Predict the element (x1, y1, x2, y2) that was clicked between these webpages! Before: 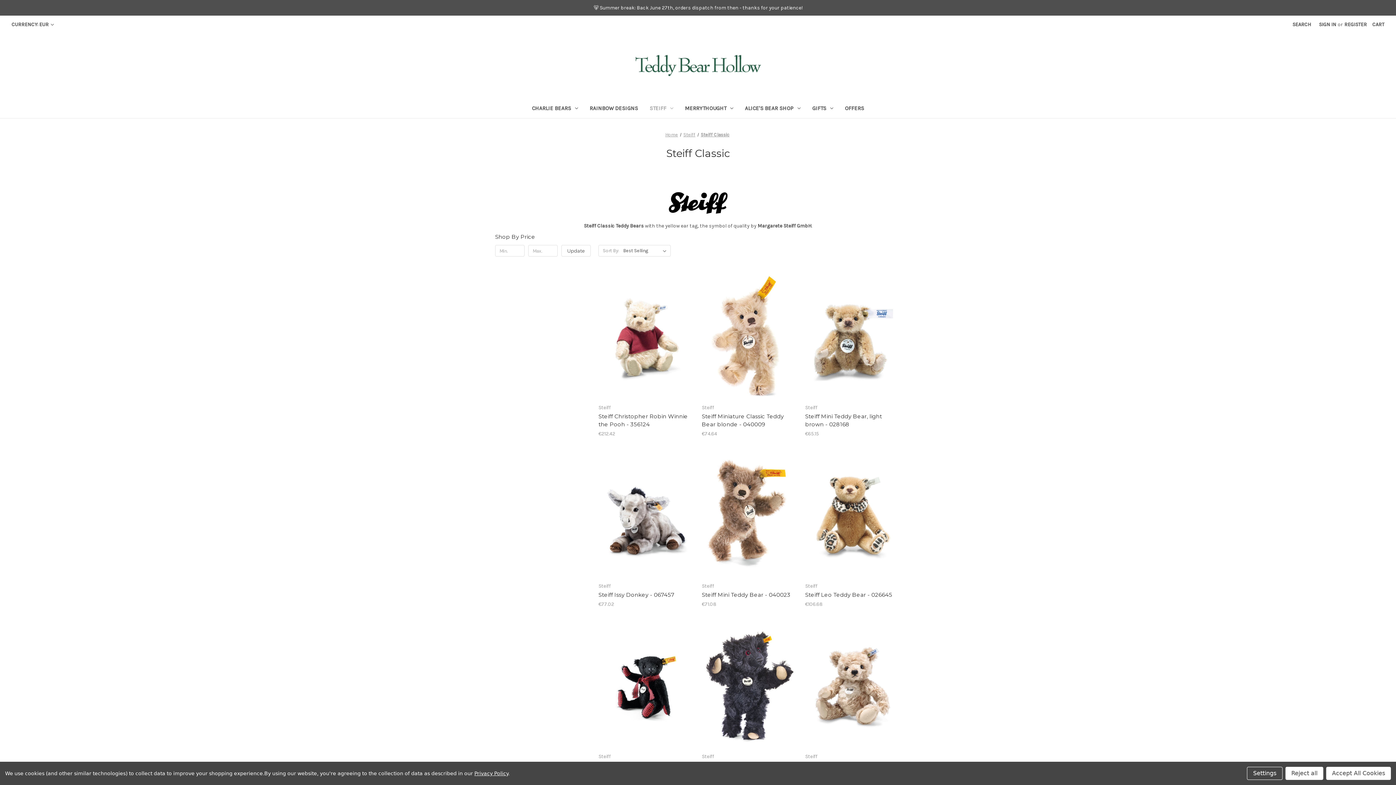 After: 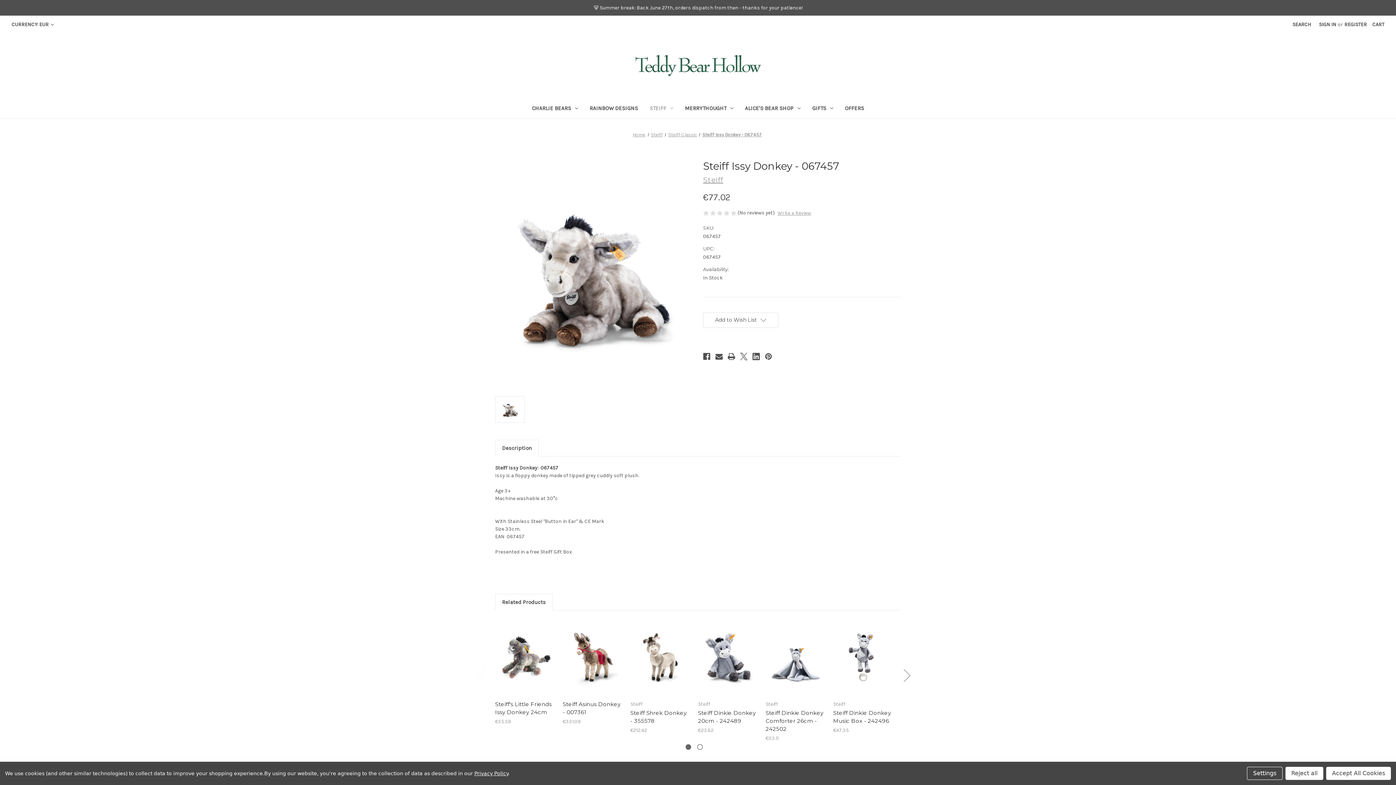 Action: label: Check Availability bbox: (618, 523, 674, 534)